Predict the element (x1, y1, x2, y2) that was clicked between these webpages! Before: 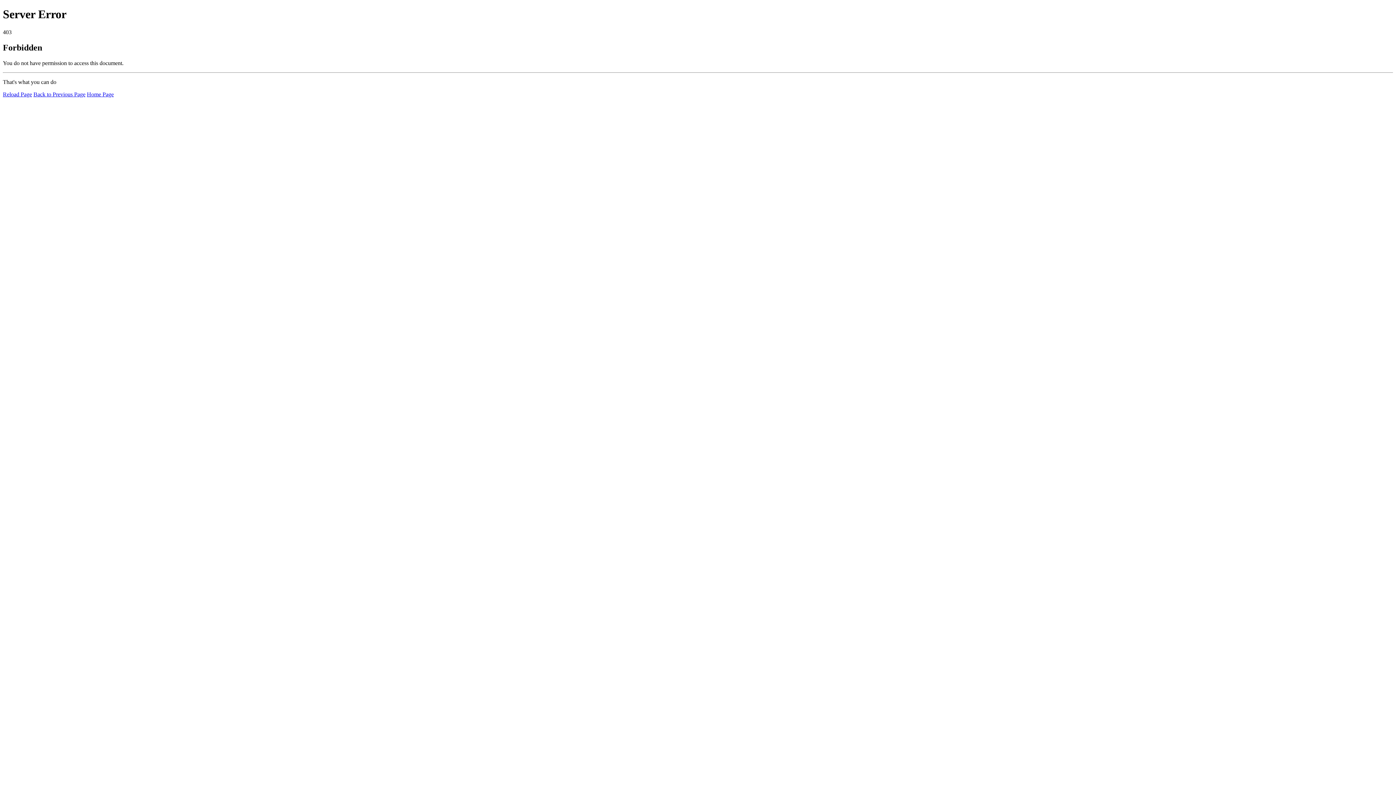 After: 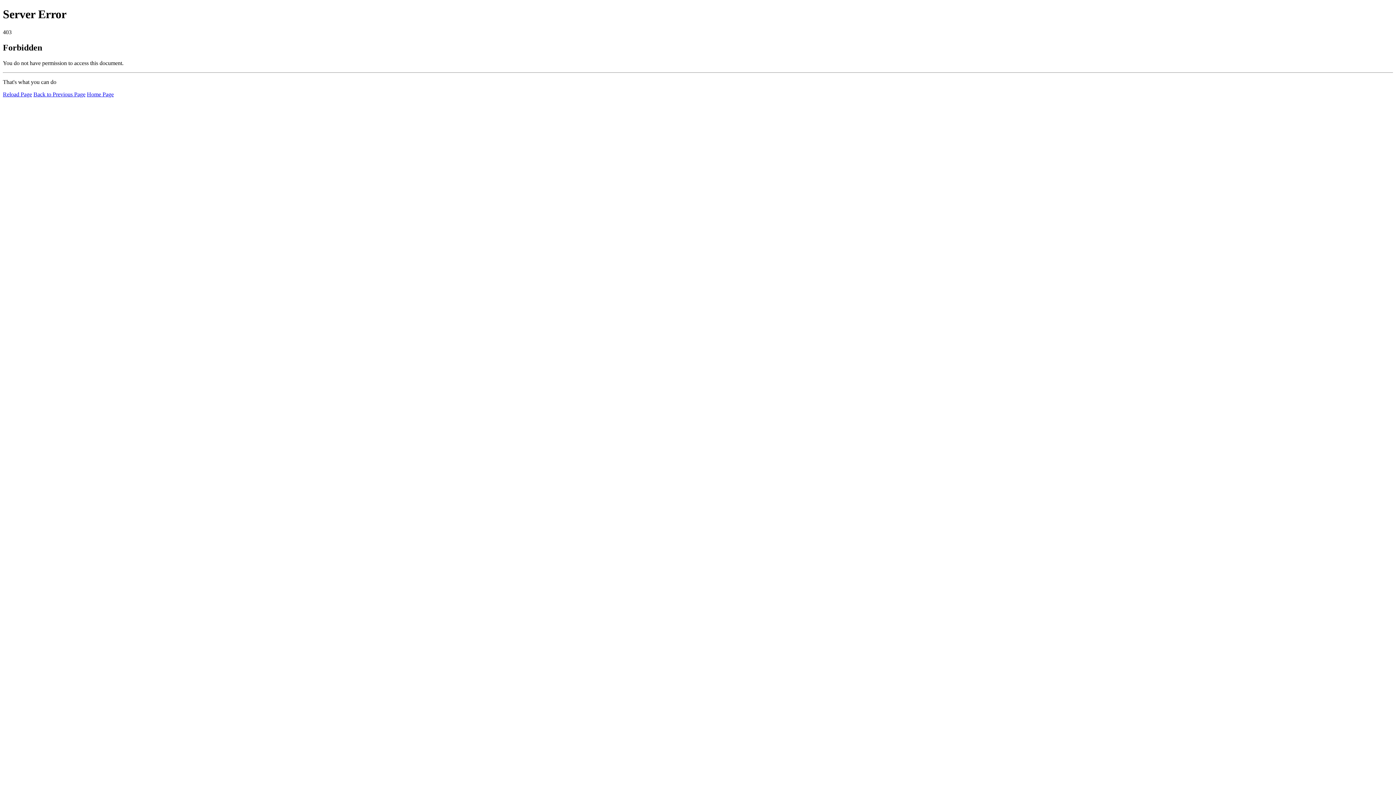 Action: label: Reload Page bbox: (2, 91, 32, 97)